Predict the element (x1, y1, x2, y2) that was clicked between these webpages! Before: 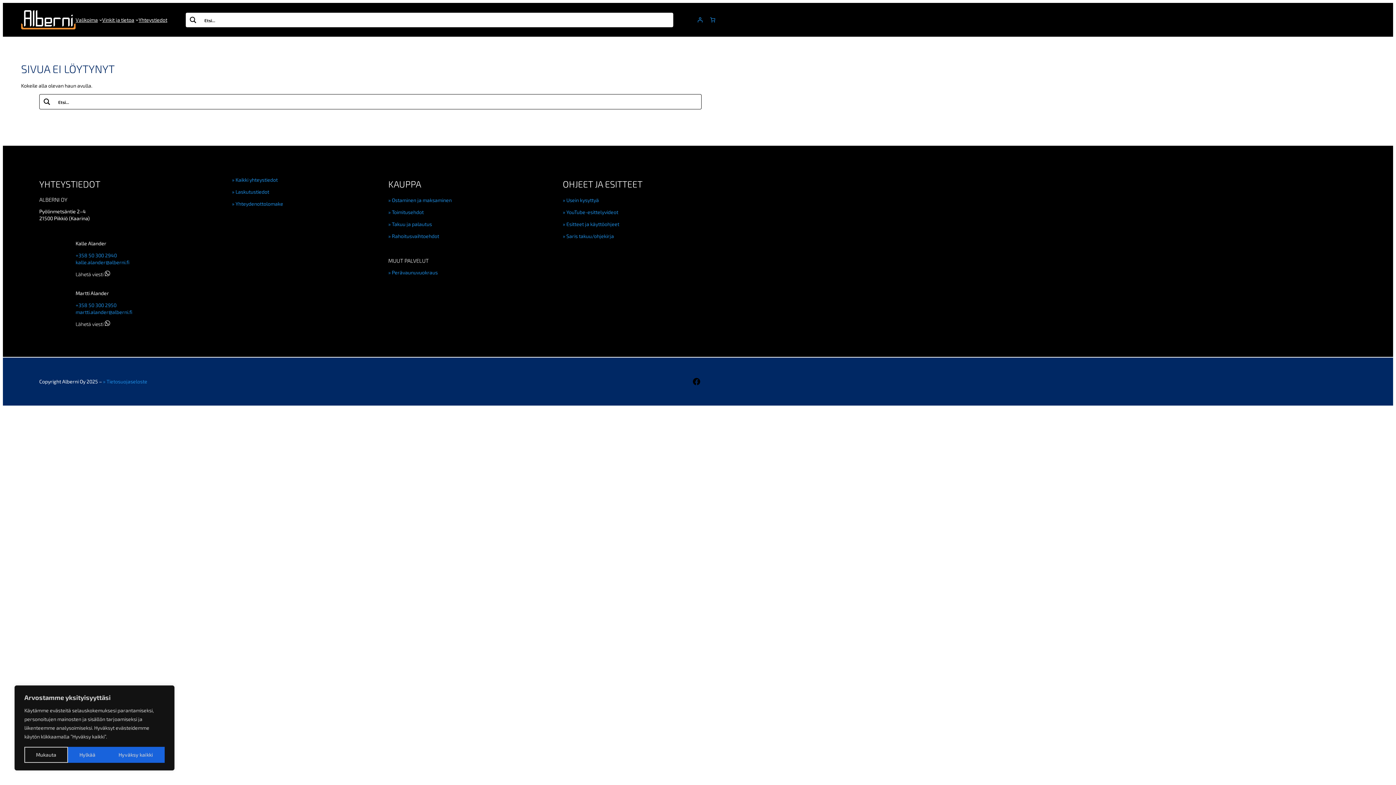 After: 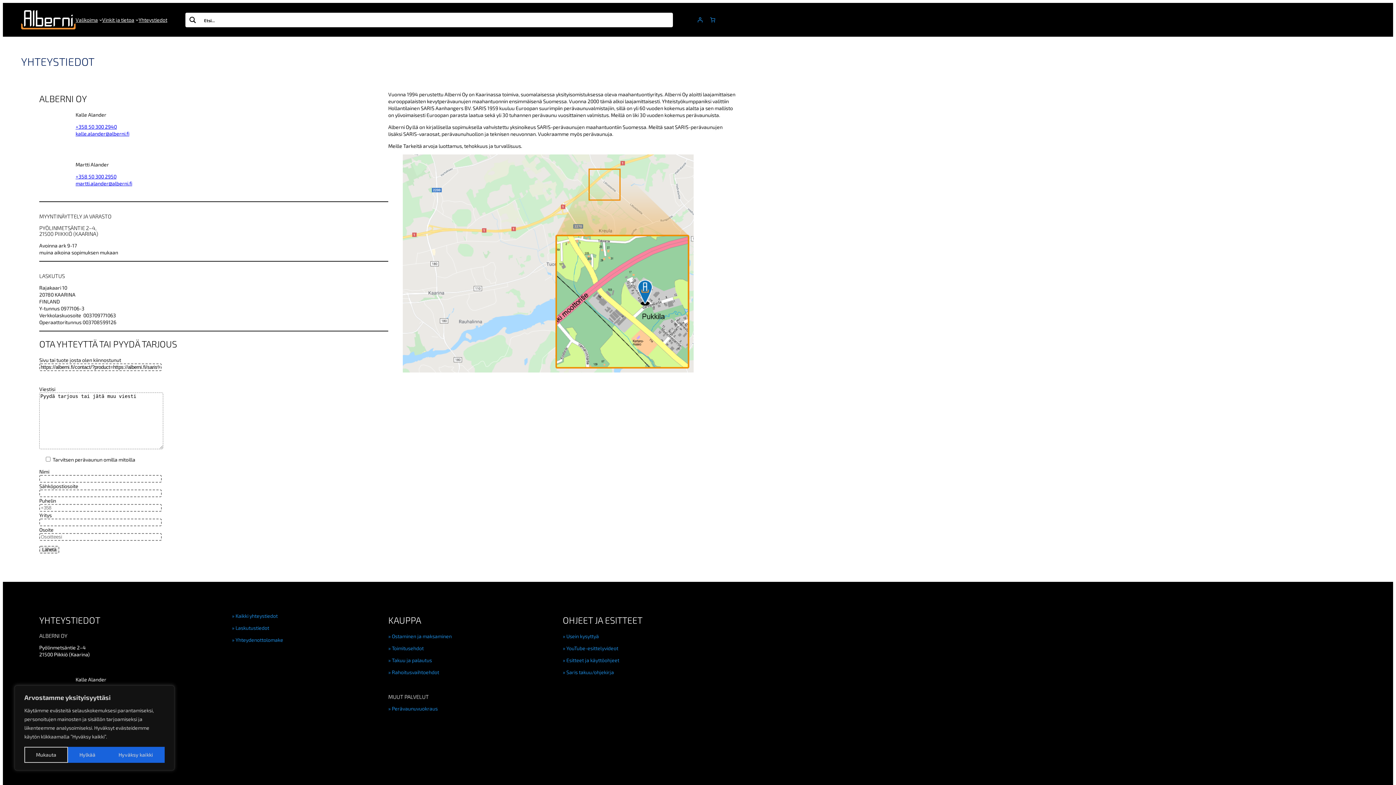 Action: label: Yhteystiedot bbox: (138, 16, 167, 23)